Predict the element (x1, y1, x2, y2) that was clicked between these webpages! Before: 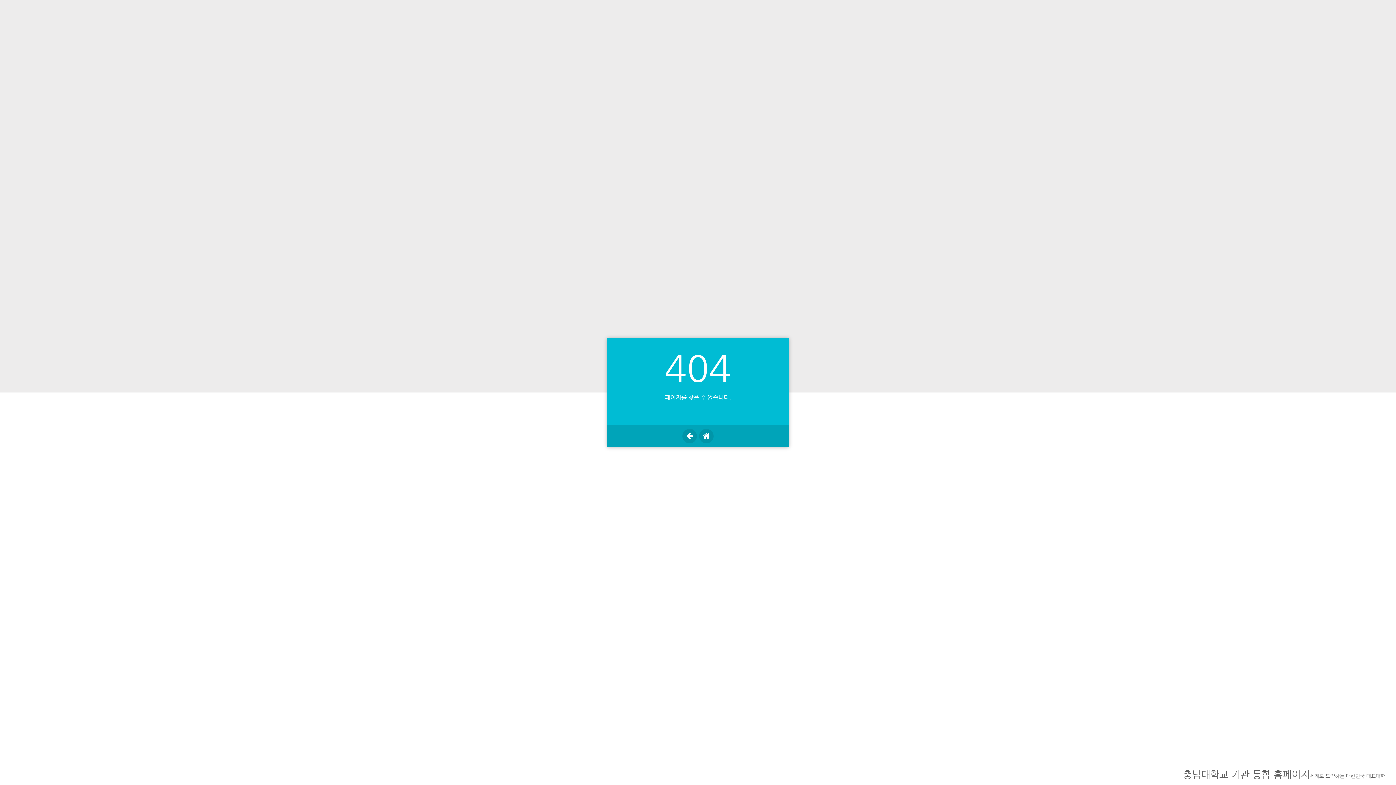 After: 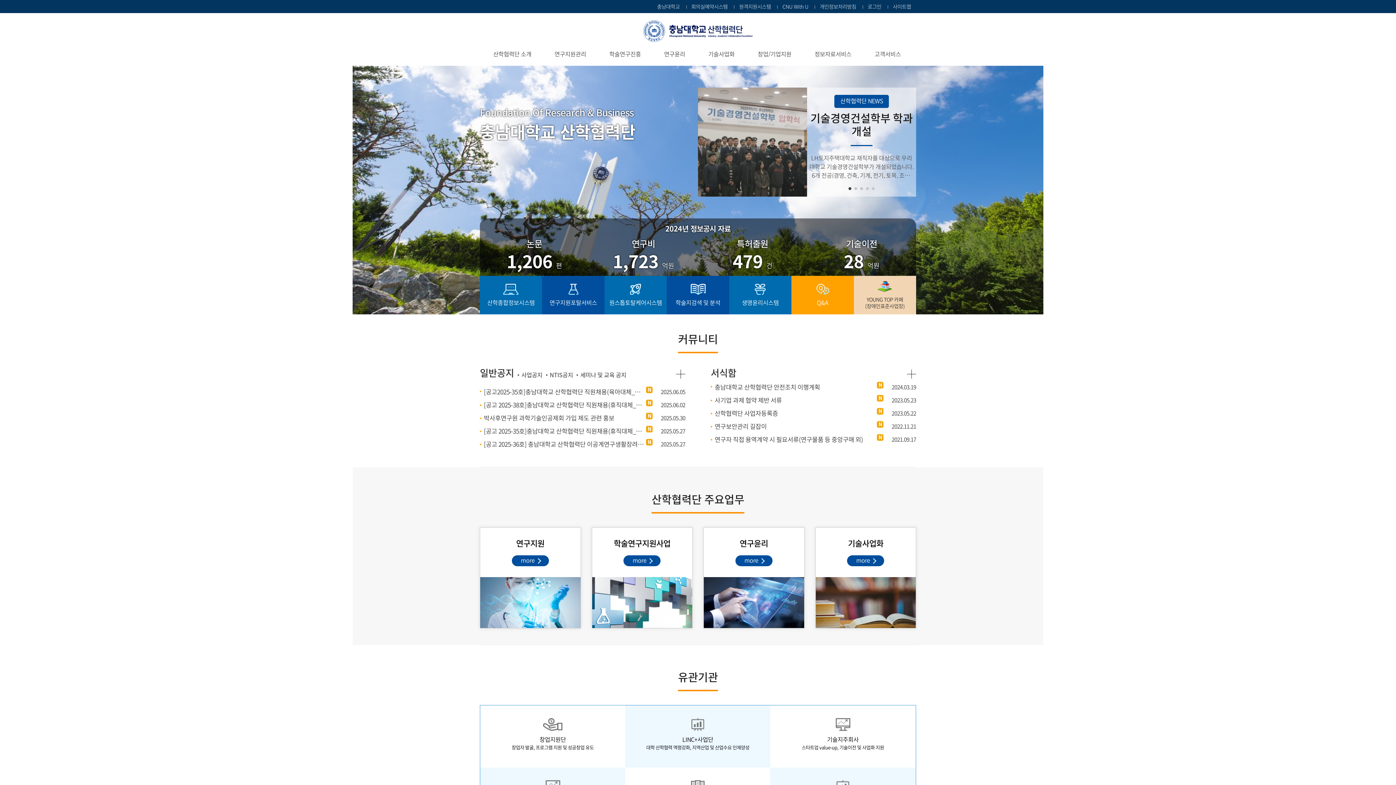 Action: bbox: (699, 429, 713, 443)